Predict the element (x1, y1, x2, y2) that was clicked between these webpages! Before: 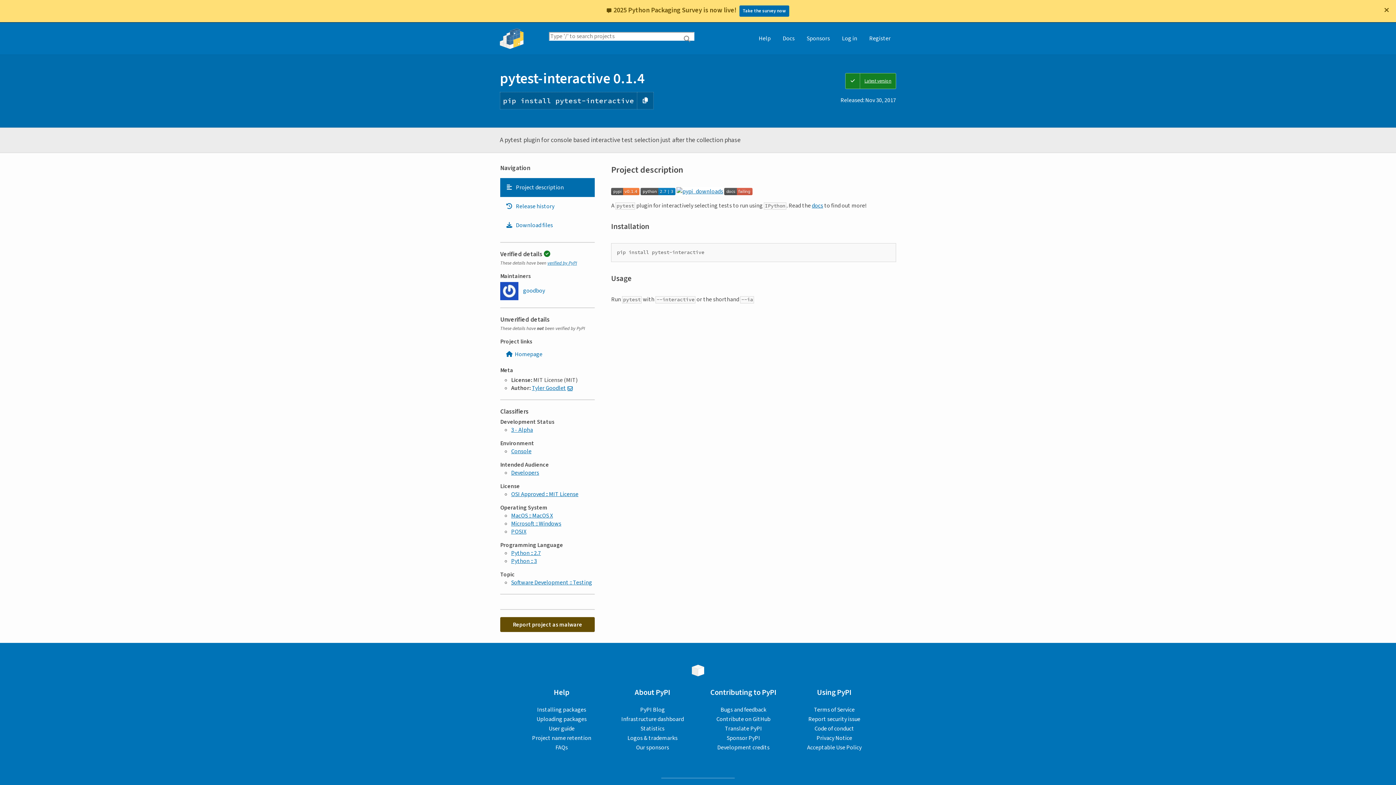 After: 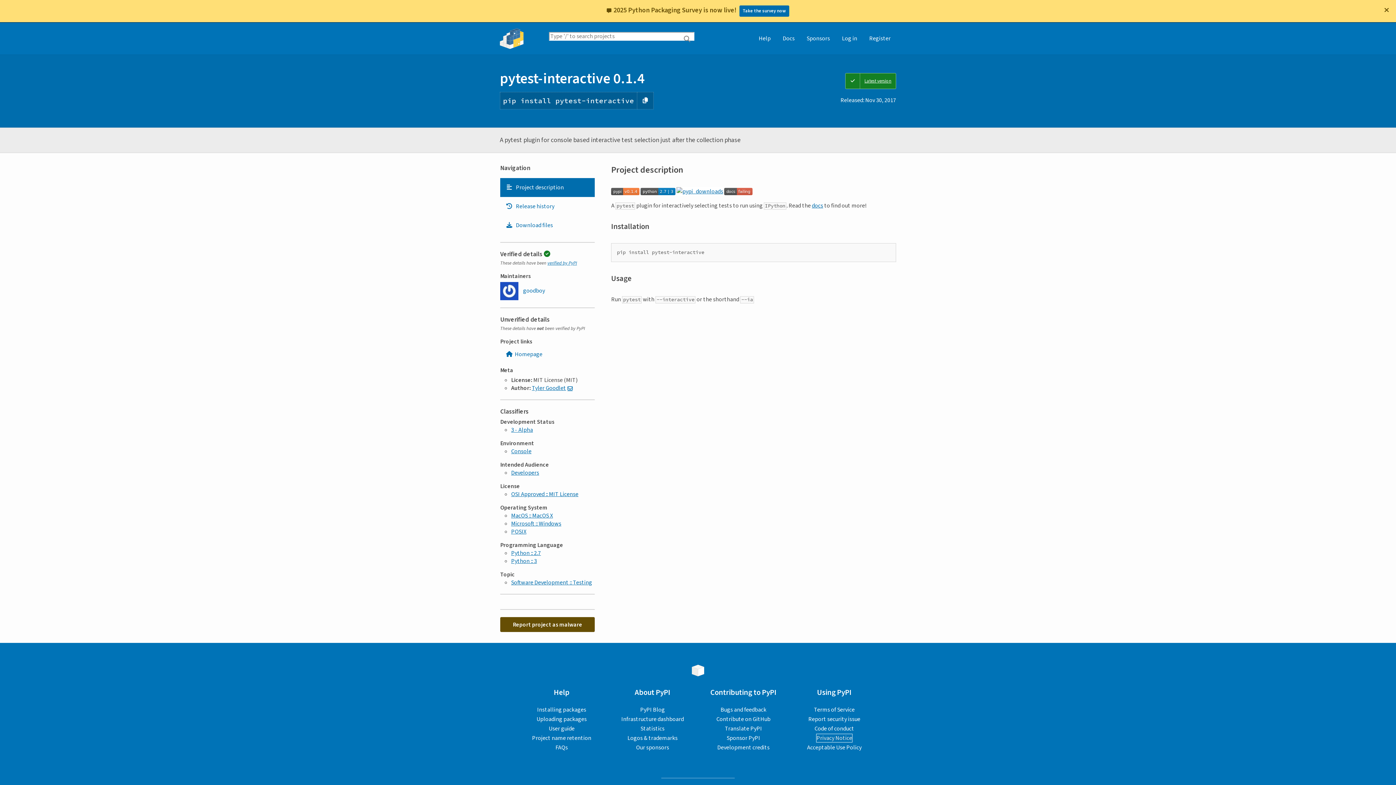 Action: label: Privacy Notice bbox: (816, 734, 852, 742)